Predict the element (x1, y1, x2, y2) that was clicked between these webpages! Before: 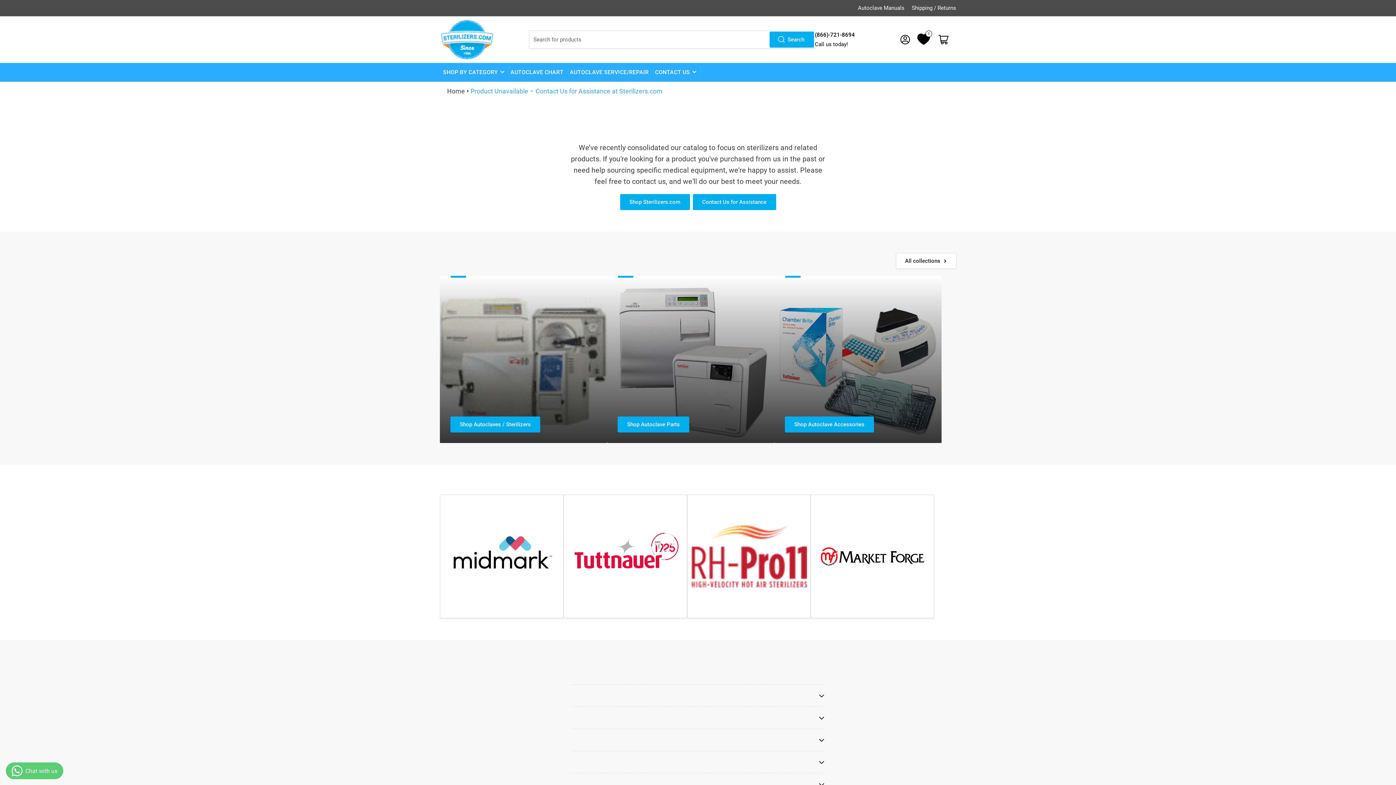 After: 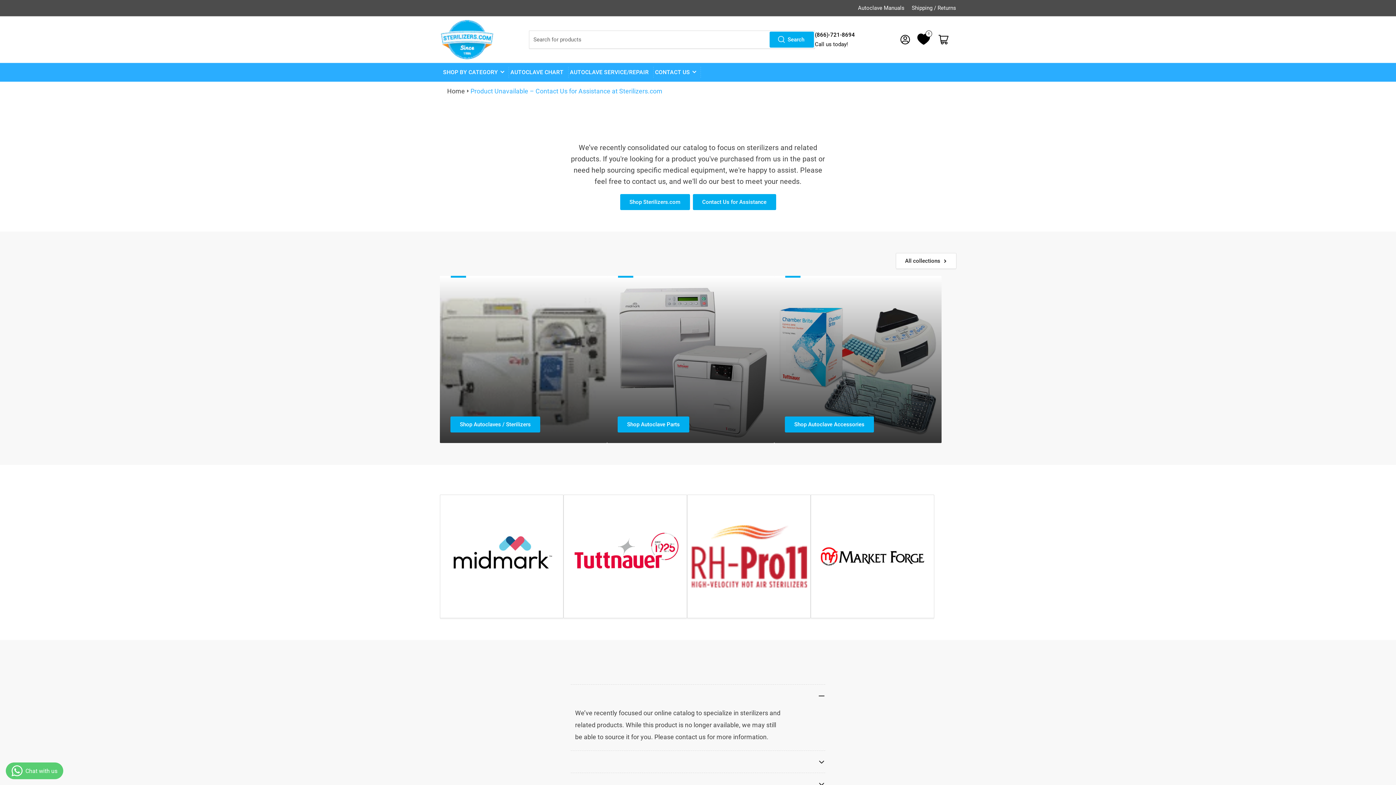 Action: bbox: (570, 684, 825, 706) label: WHY IS THIS PRODUCT NO LONGER AVAILABLE?